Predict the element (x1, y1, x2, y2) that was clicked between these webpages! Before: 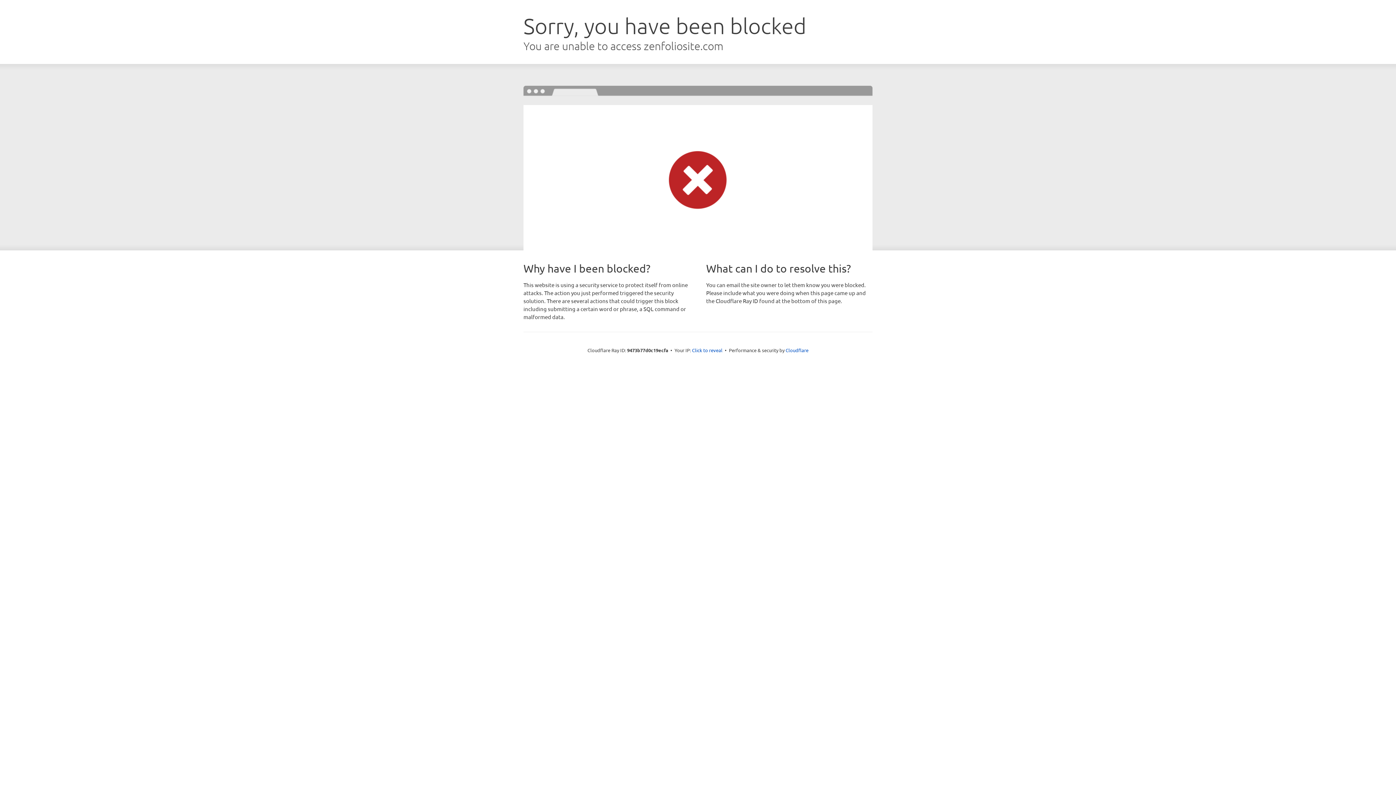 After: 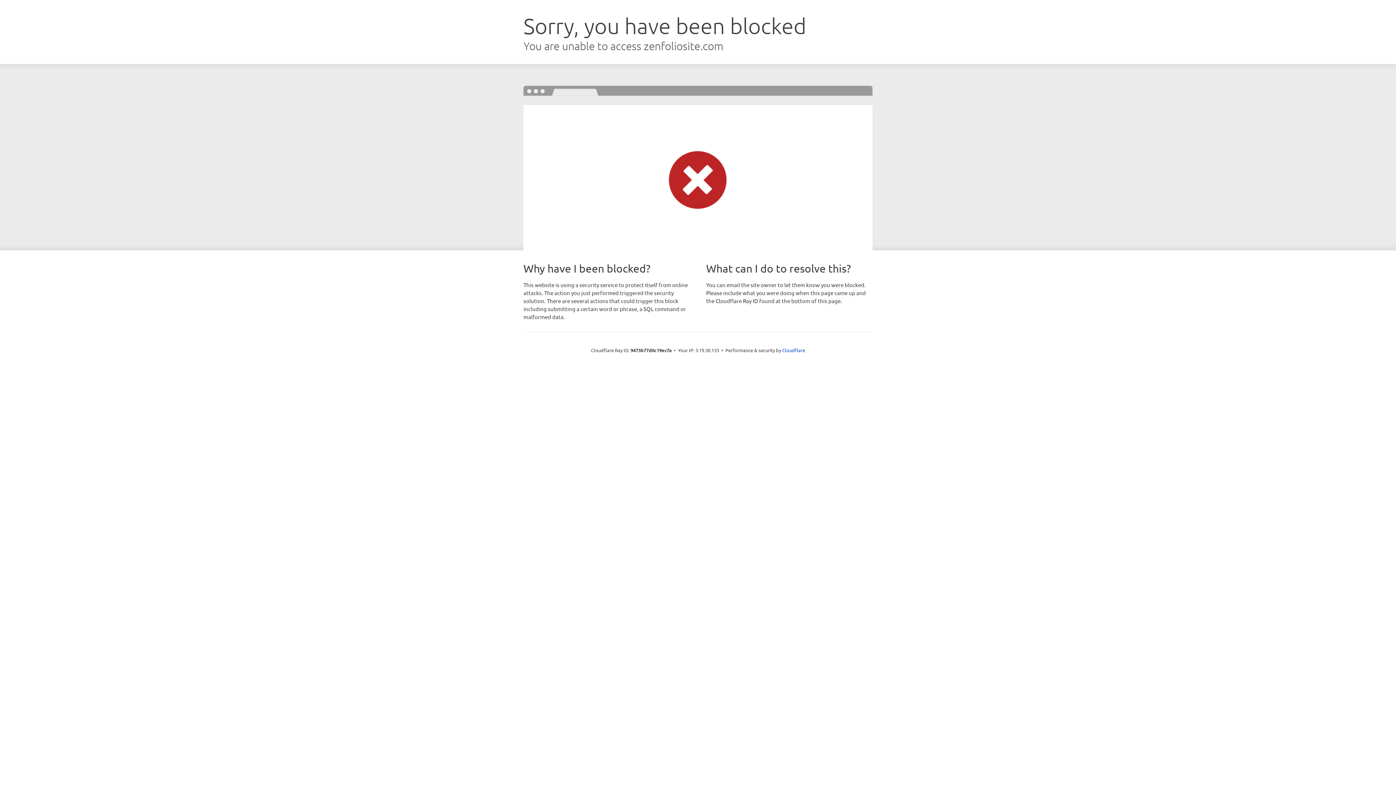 Action: label: Click to reveal bbox: (692, 346, 722, 353)